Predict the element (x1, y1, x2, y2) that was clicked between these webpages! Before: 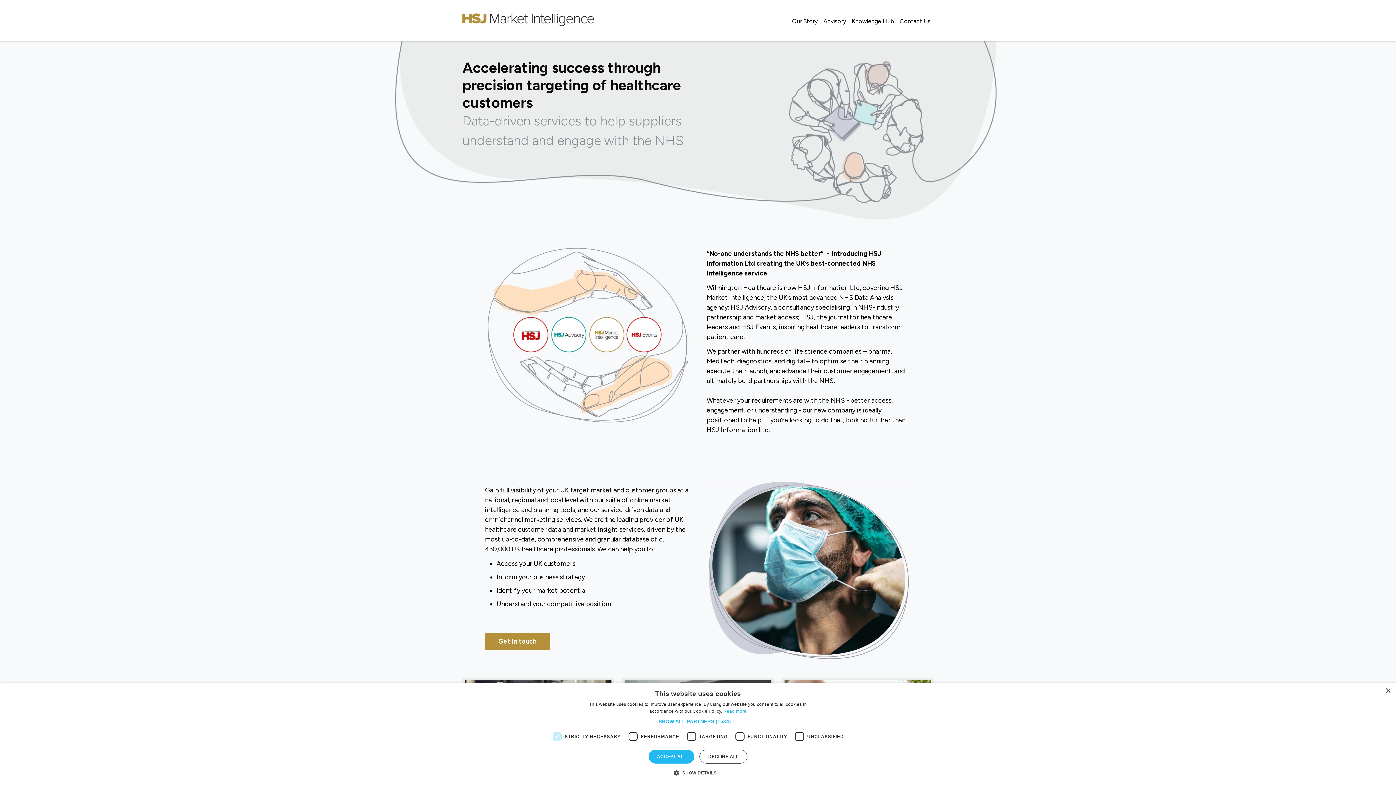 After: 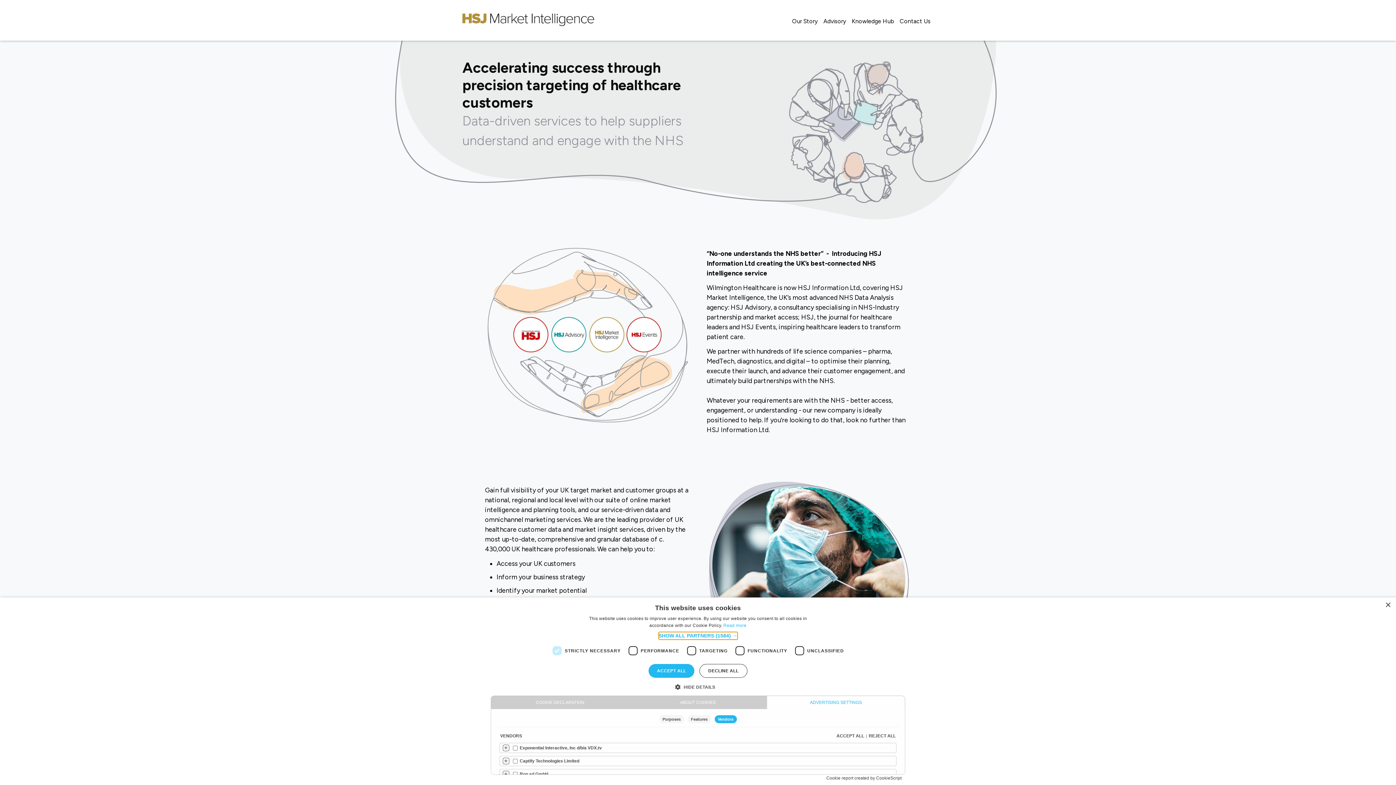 Action: label: SHOW ALL PARTNERS (1584) → bbox: (658, 718, 737, 725)